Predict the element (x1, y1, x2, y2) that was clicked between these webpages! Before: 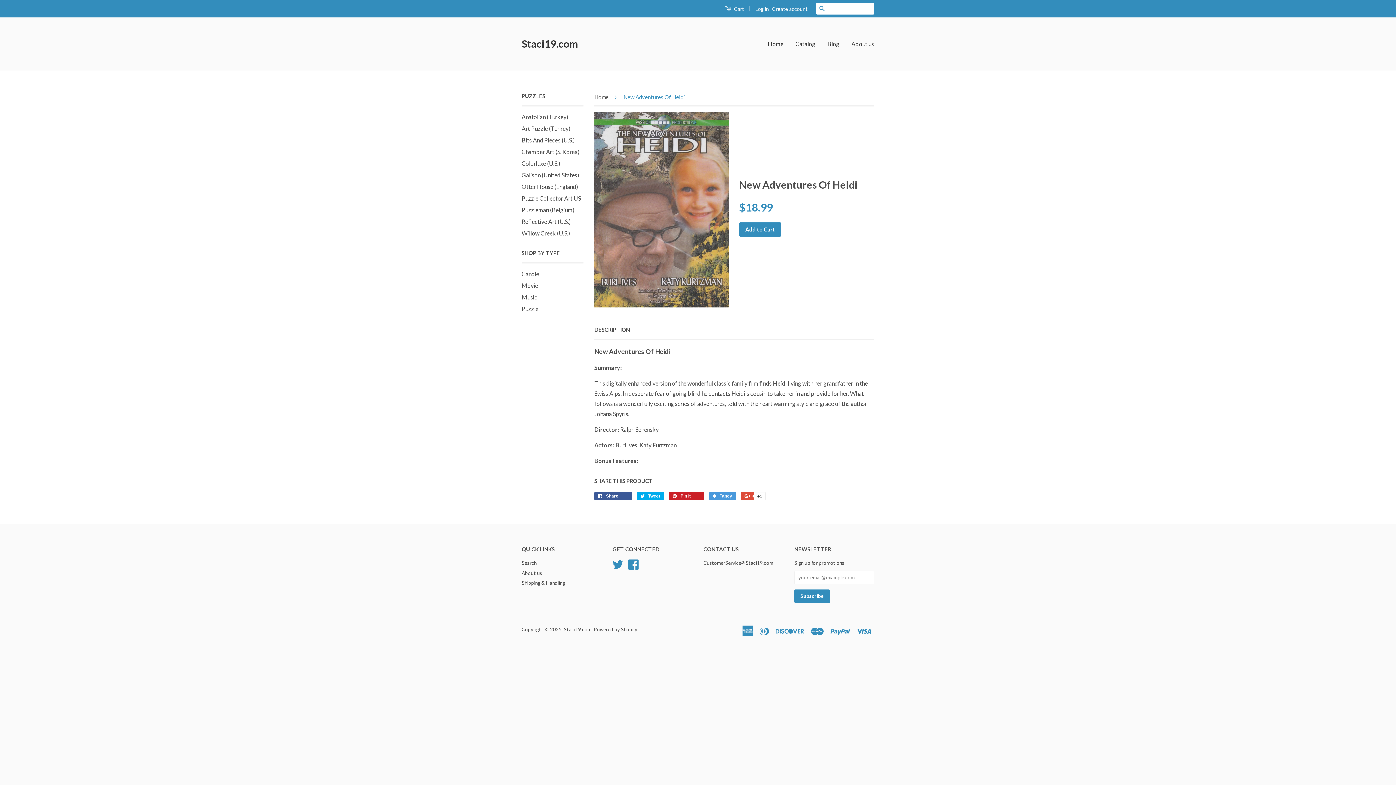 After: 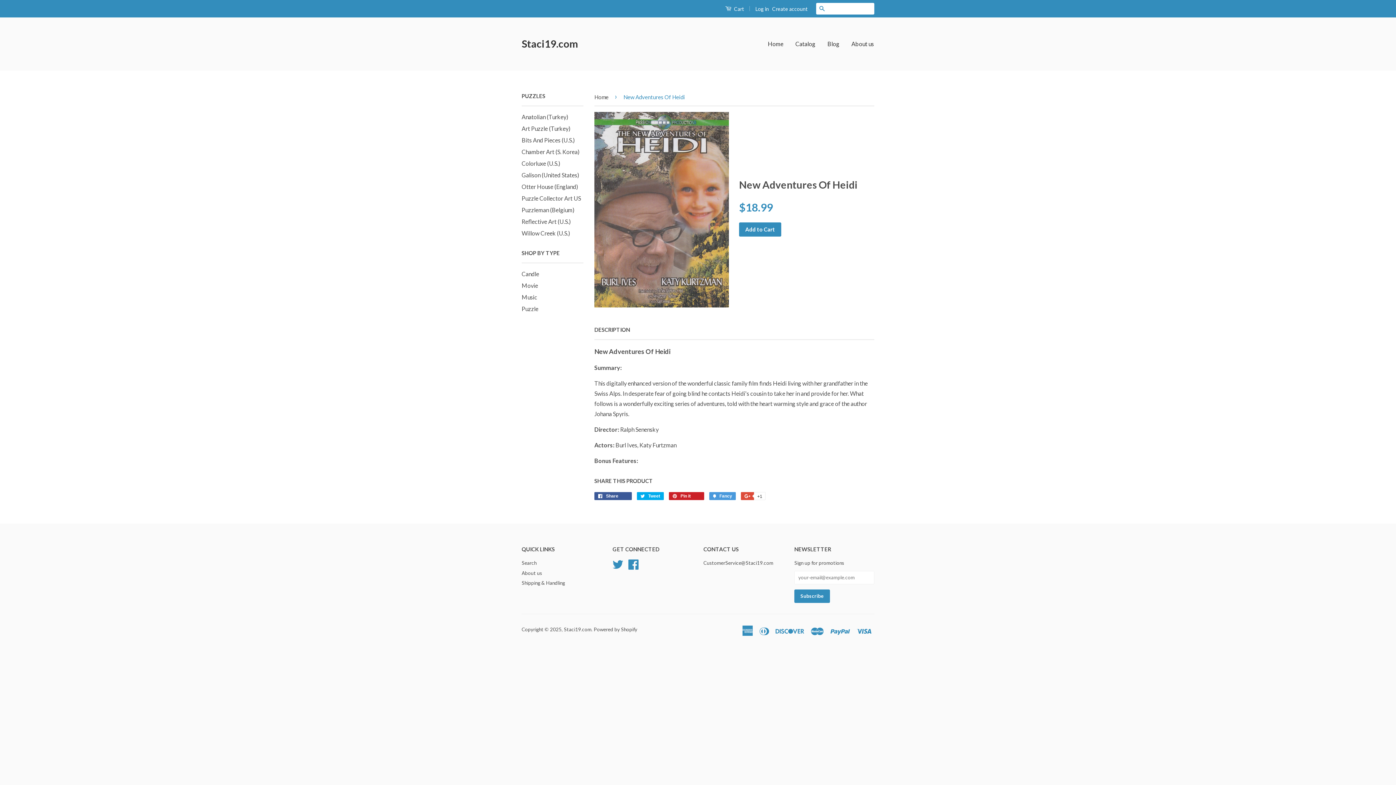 Action: label: DESCRIPTION bbox: (594, 326, 630, 333)